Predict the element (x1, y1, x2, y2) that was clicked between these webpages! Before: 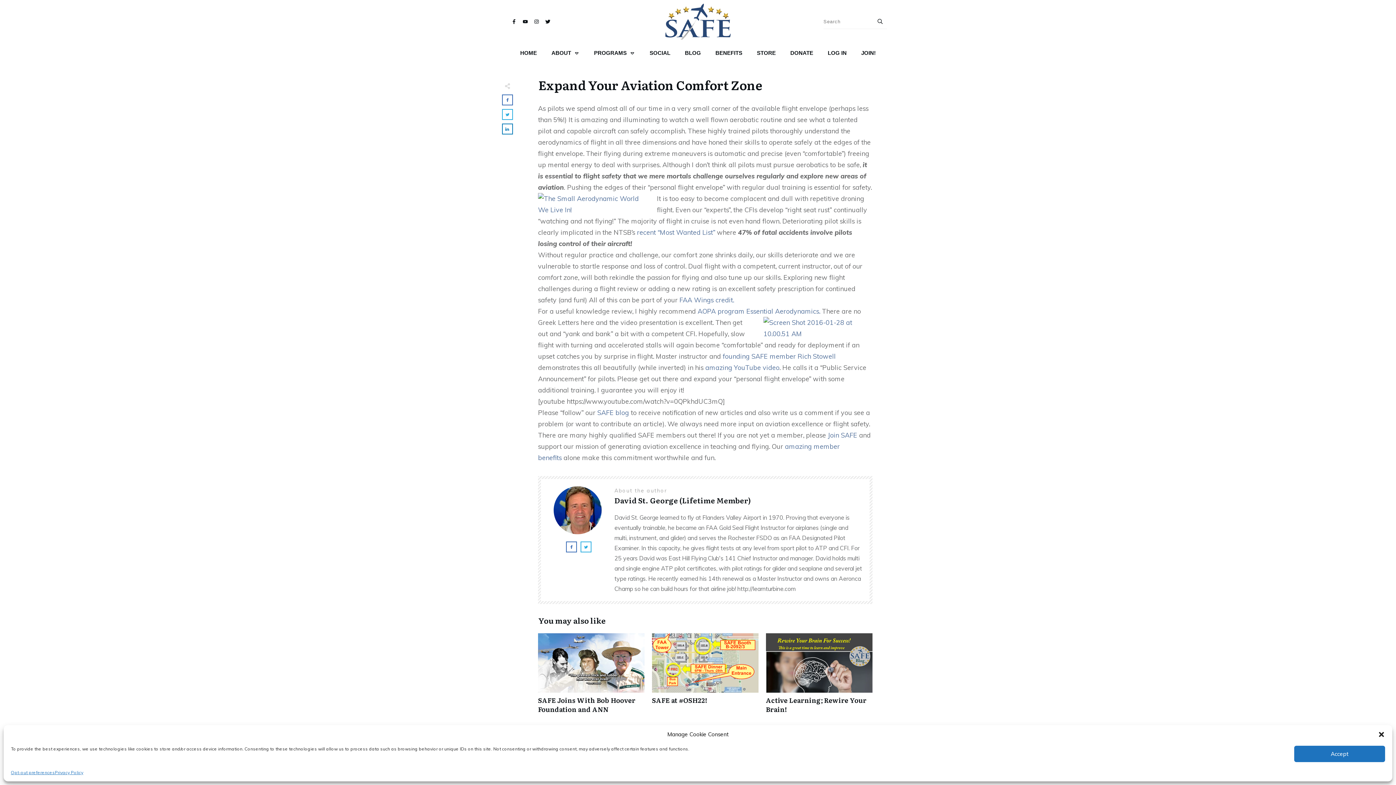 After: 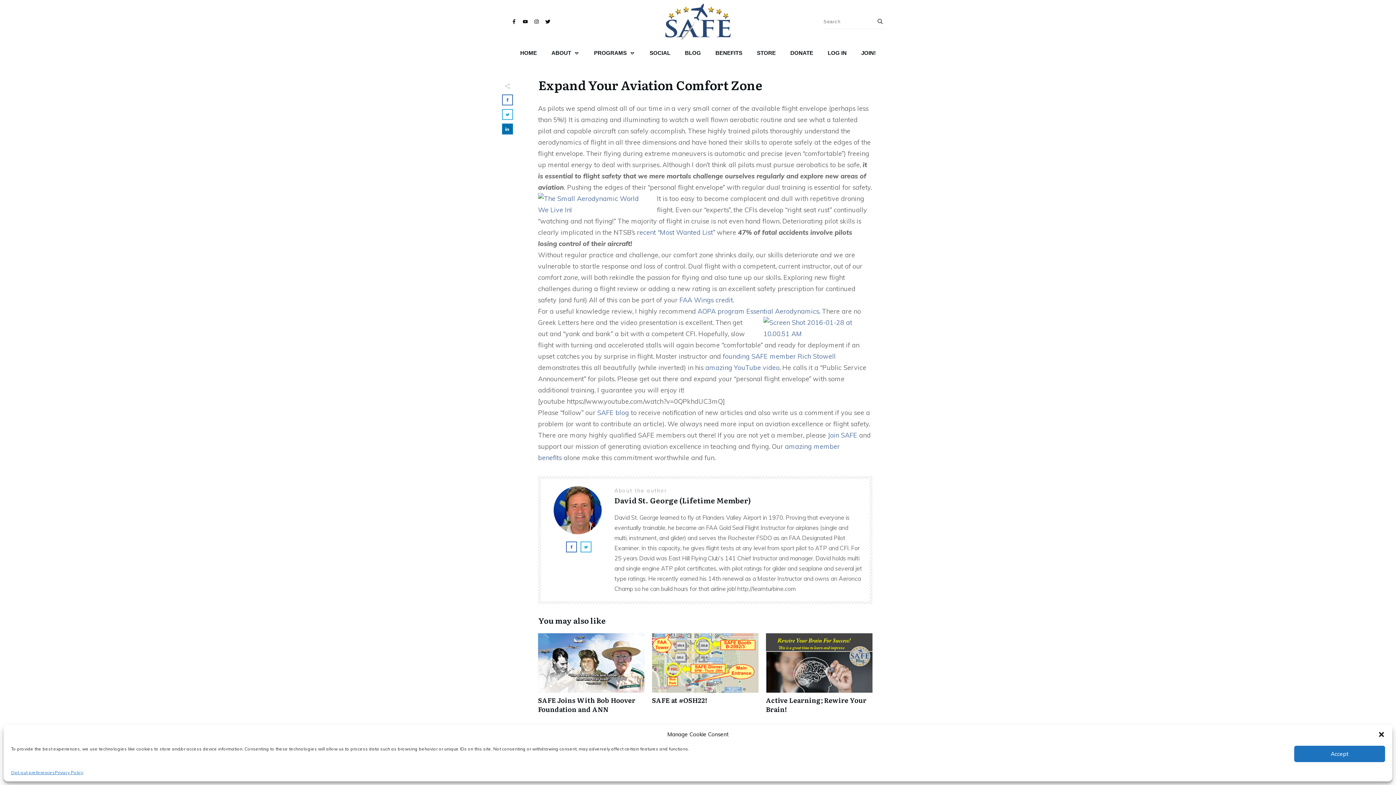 Action: bbox: (502, 124, 512, 133)